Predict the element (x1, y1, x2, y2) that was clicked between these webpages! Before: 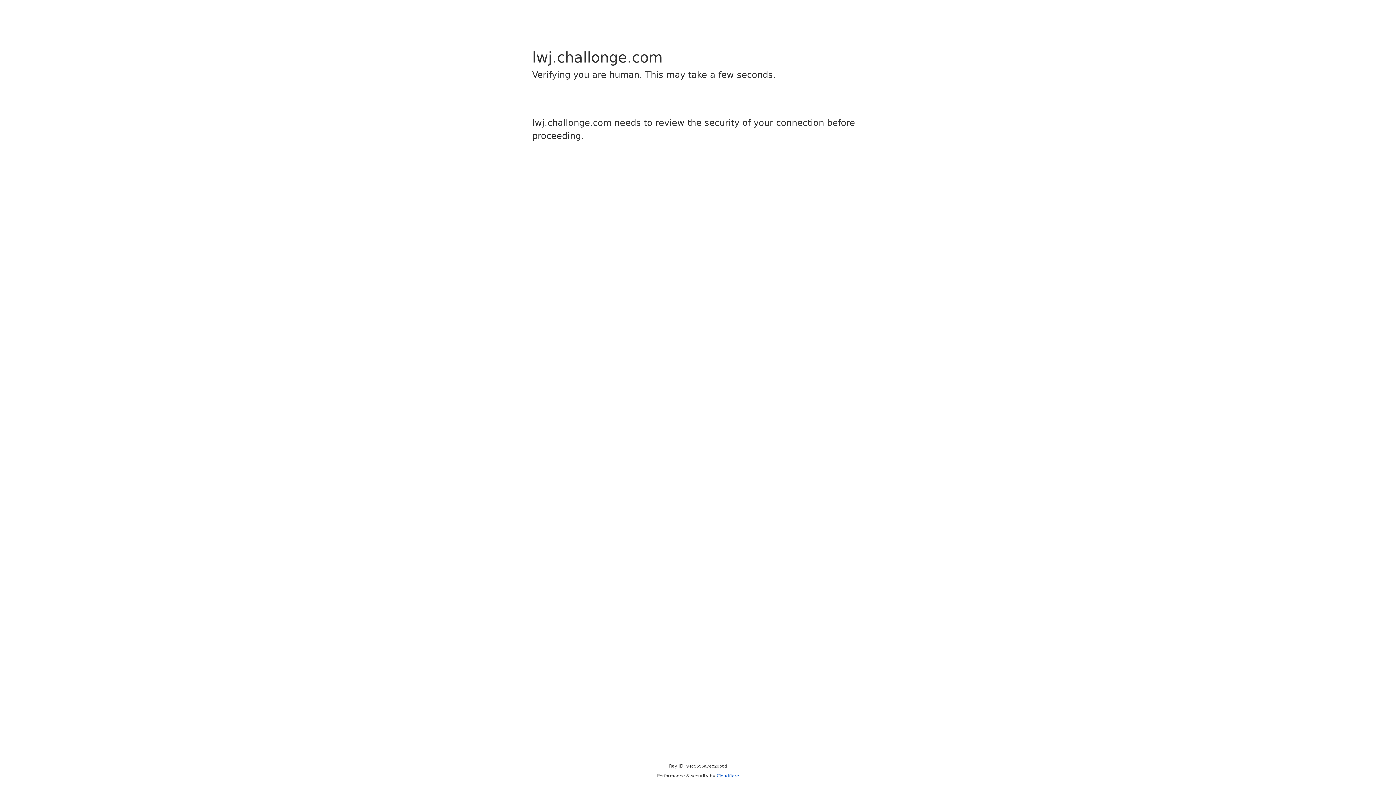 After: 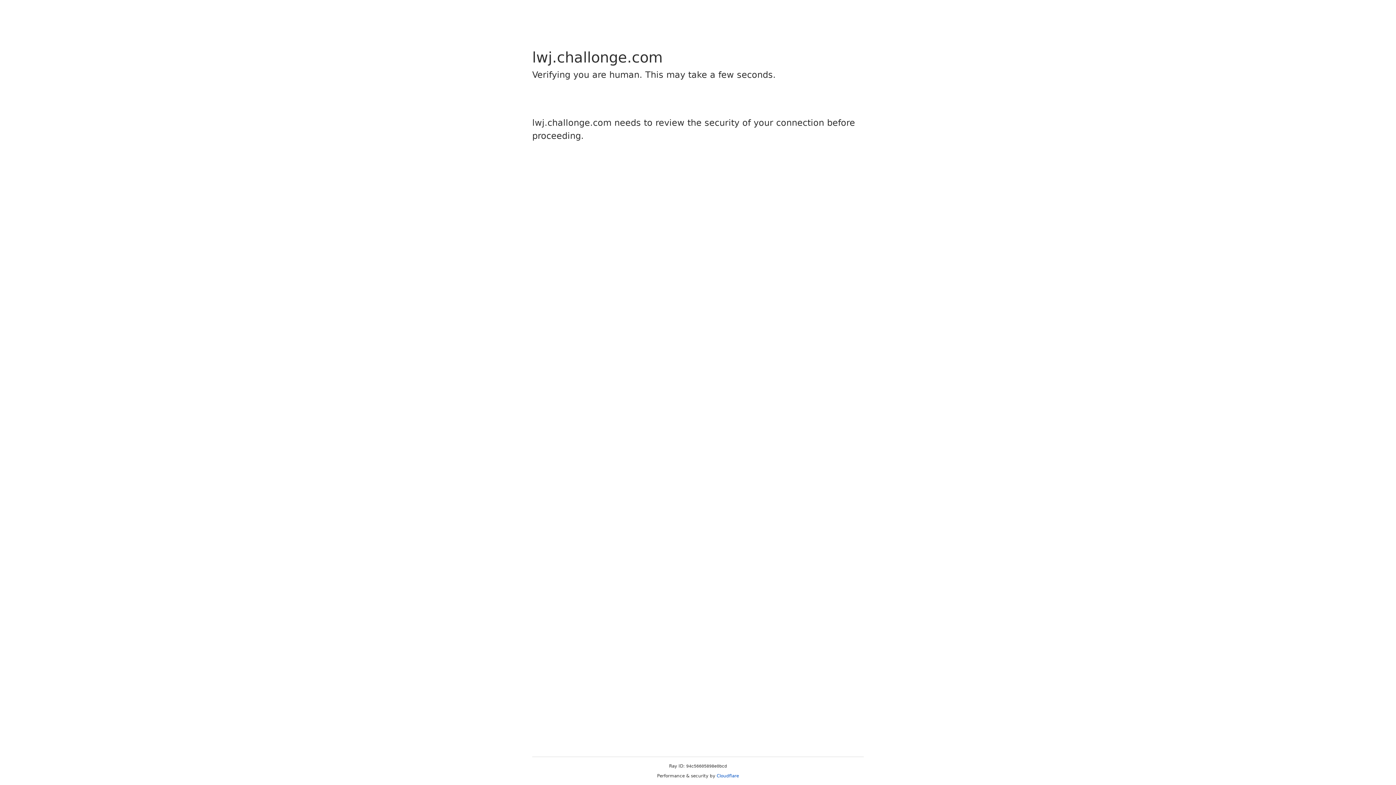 Action: label: Cloudflare bbox: (716, 773, 739, 778)